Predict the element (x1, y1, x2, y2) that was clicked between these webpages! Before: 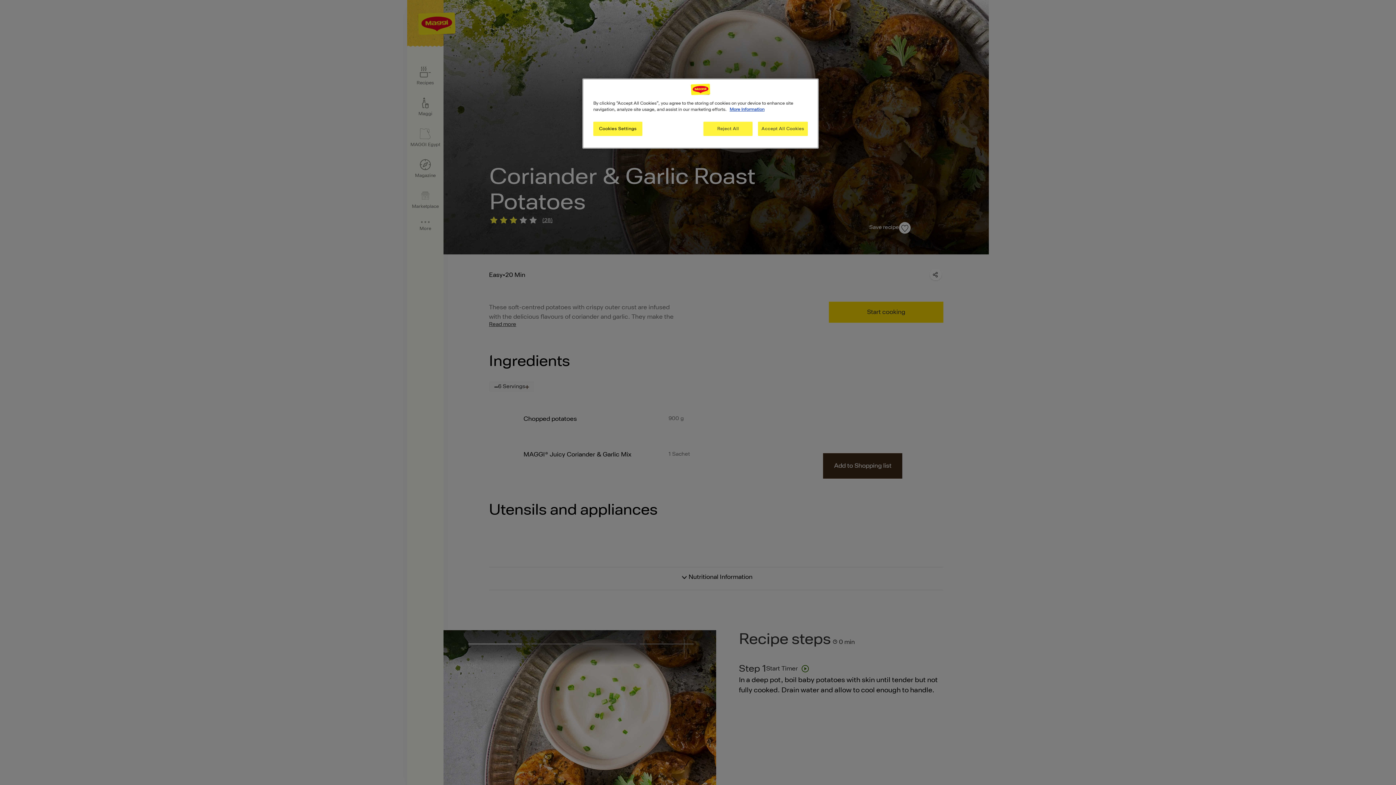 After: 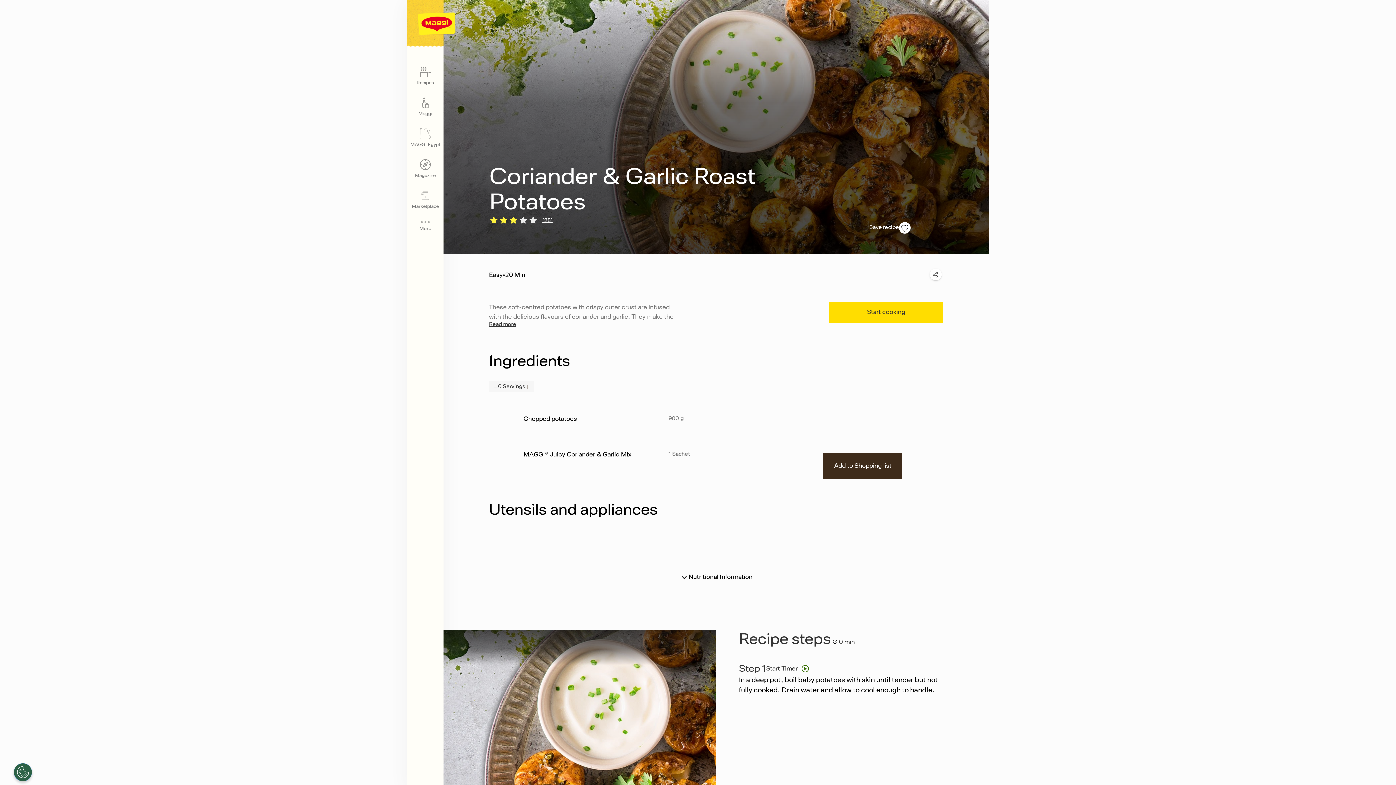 Action: label: Reject All bbox: (703, 121, 752, 136)